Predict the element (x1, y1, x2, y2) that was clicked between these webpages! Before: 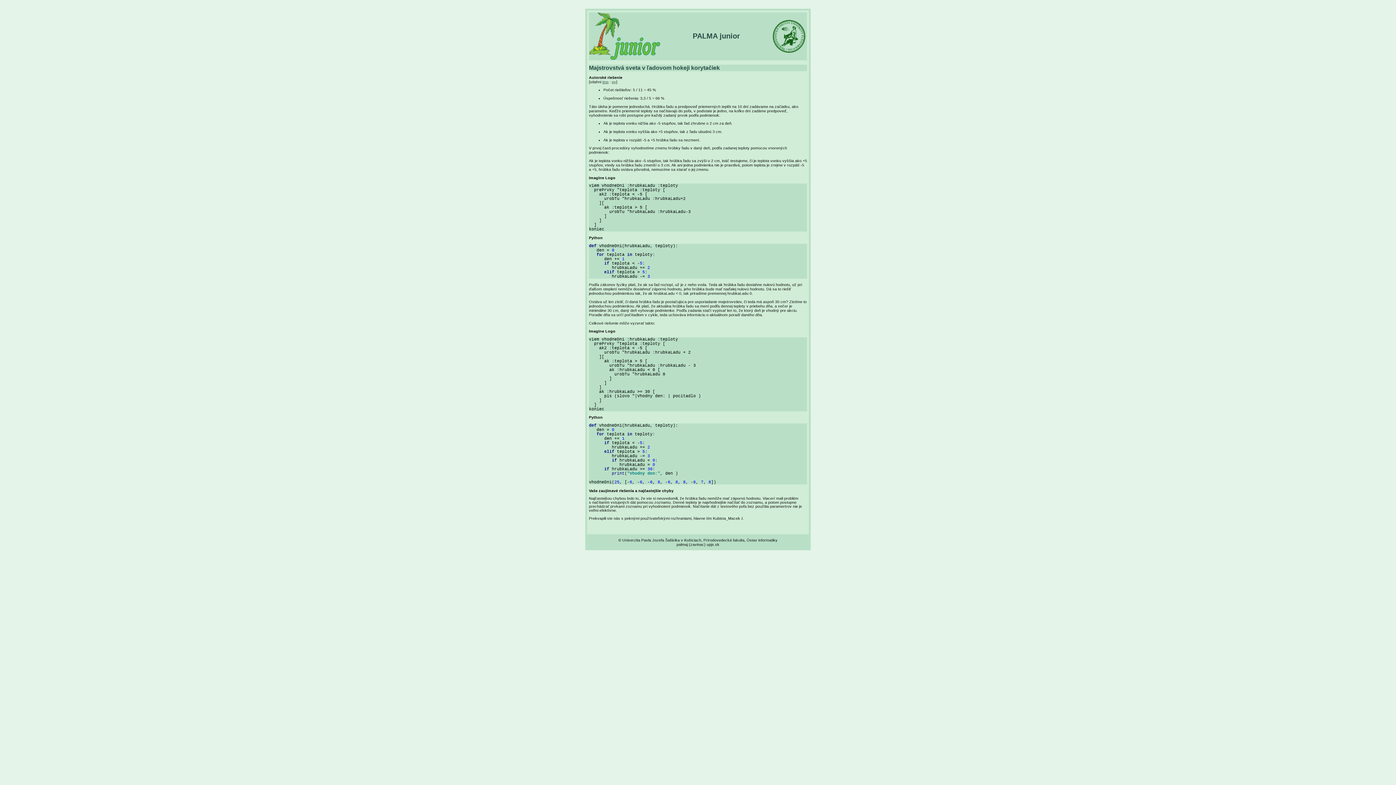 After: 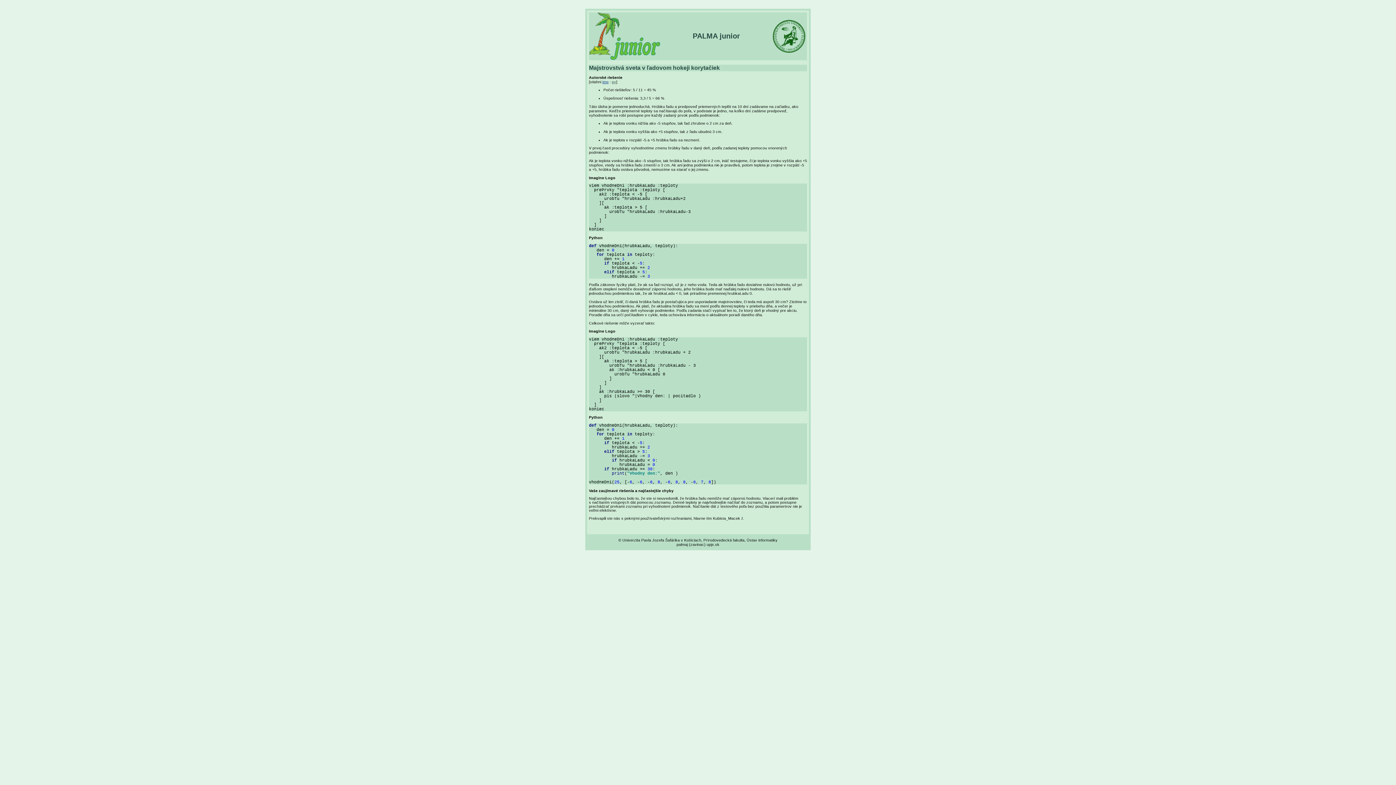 Action: bbox: (602, 79, 608, 83) label: imp